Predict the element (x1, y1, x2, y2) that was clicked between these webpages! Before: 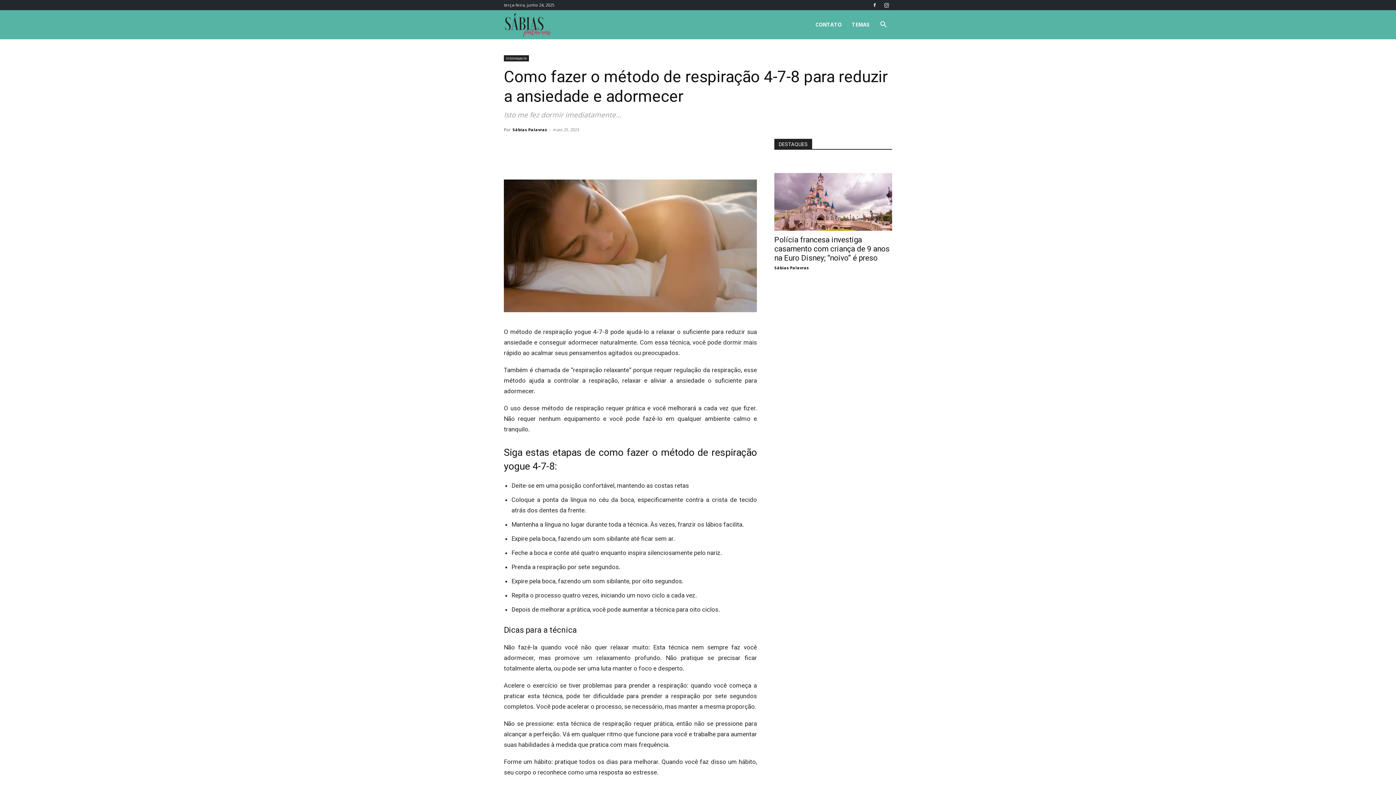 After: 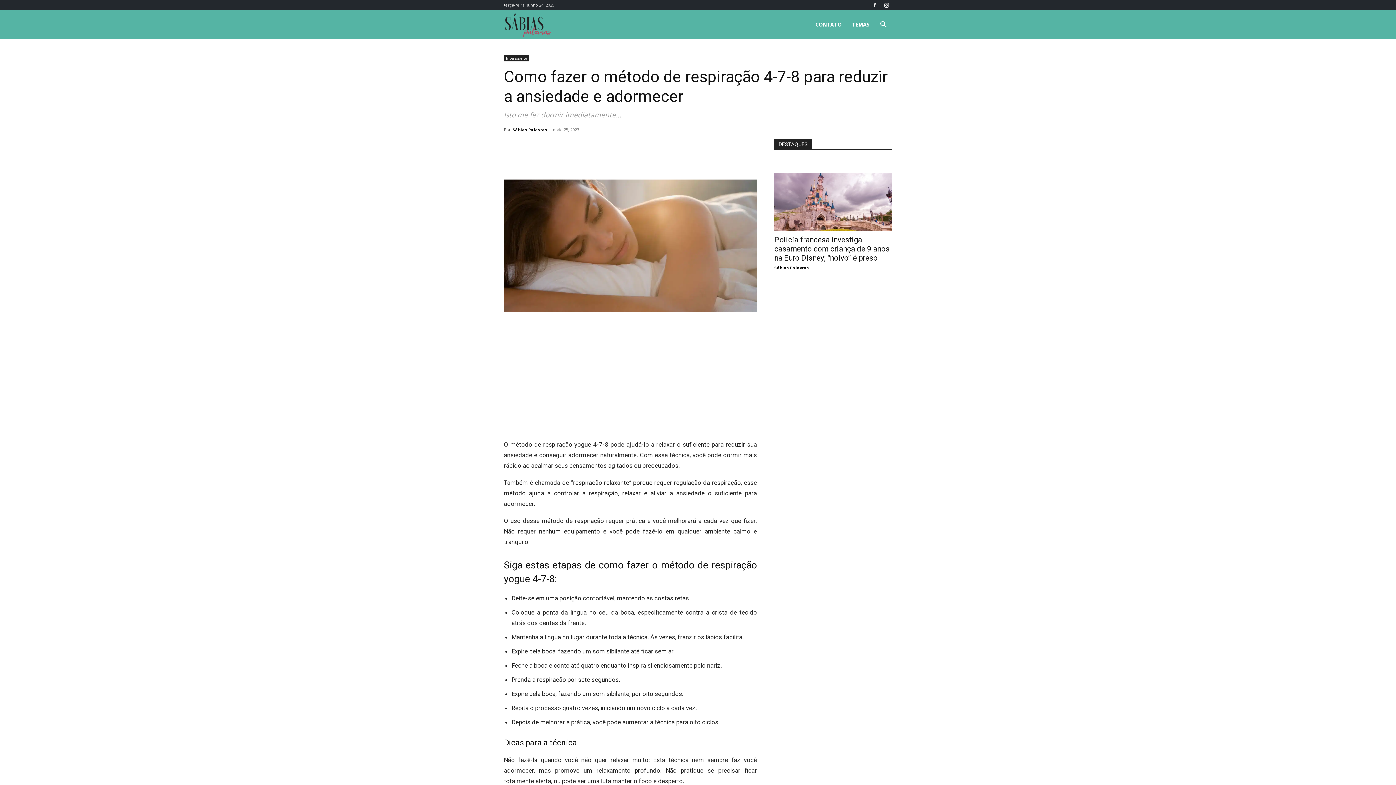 Action: label: Search bbox: (874, 21, 892, 28)